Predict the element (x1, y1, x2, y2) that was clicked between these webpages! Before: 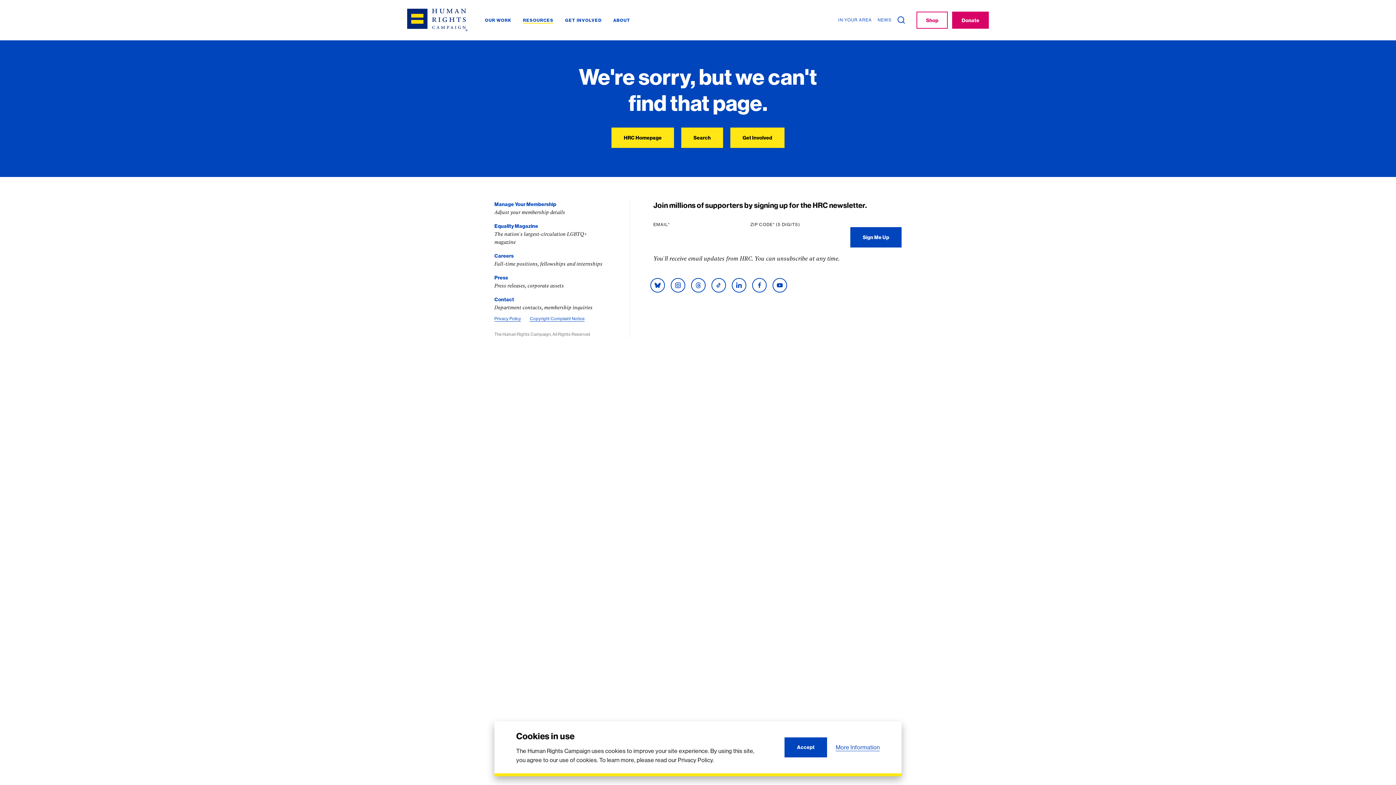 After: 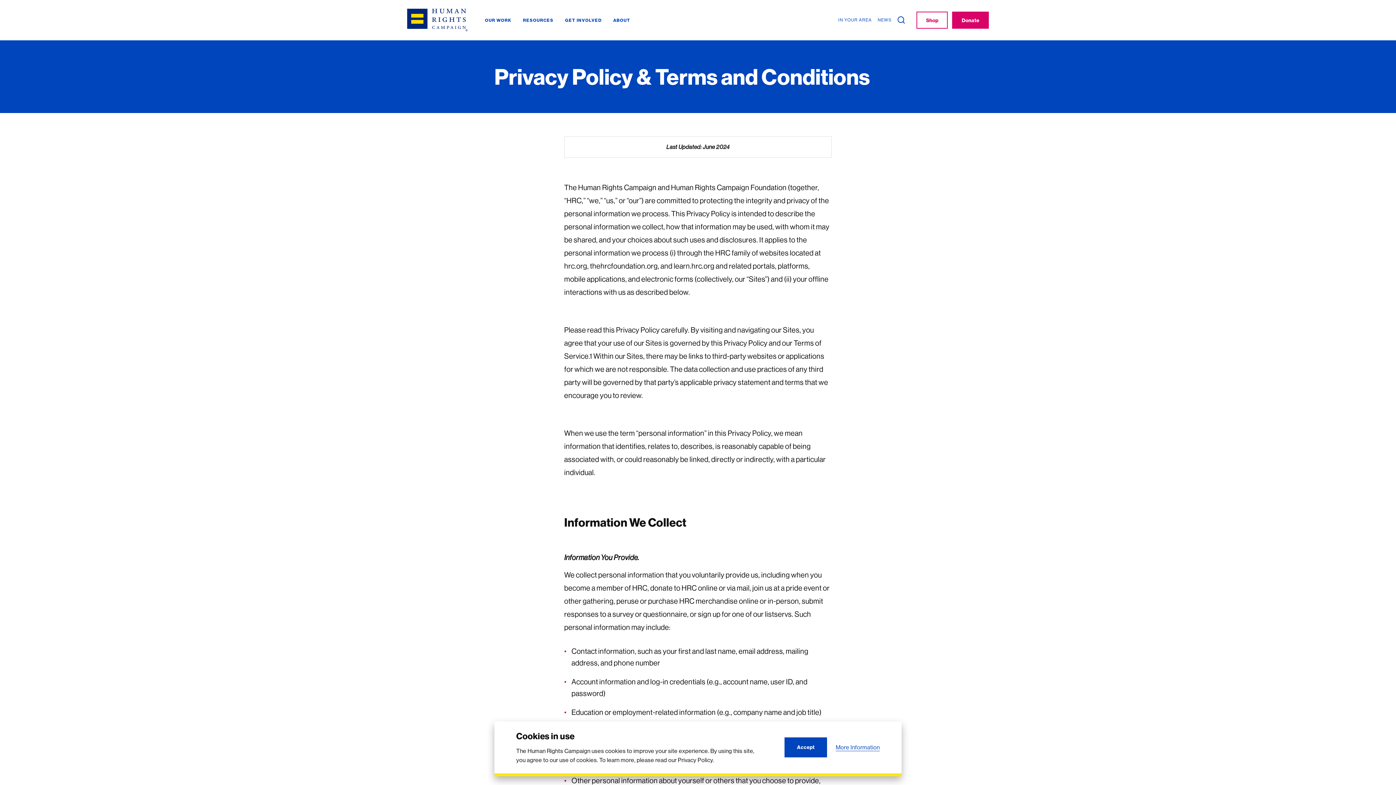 Action: label: Privacy Policy bbox: (494, 315, 521, 321)